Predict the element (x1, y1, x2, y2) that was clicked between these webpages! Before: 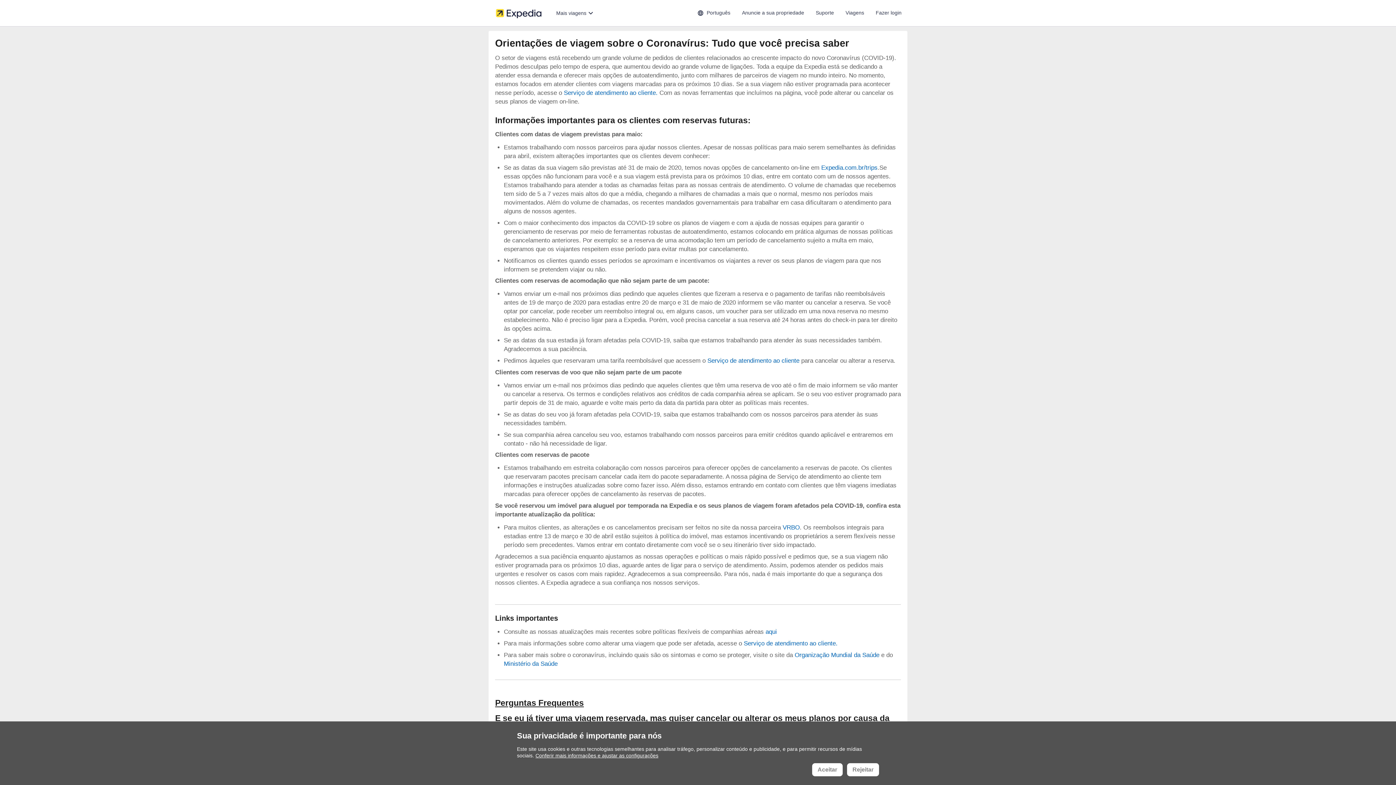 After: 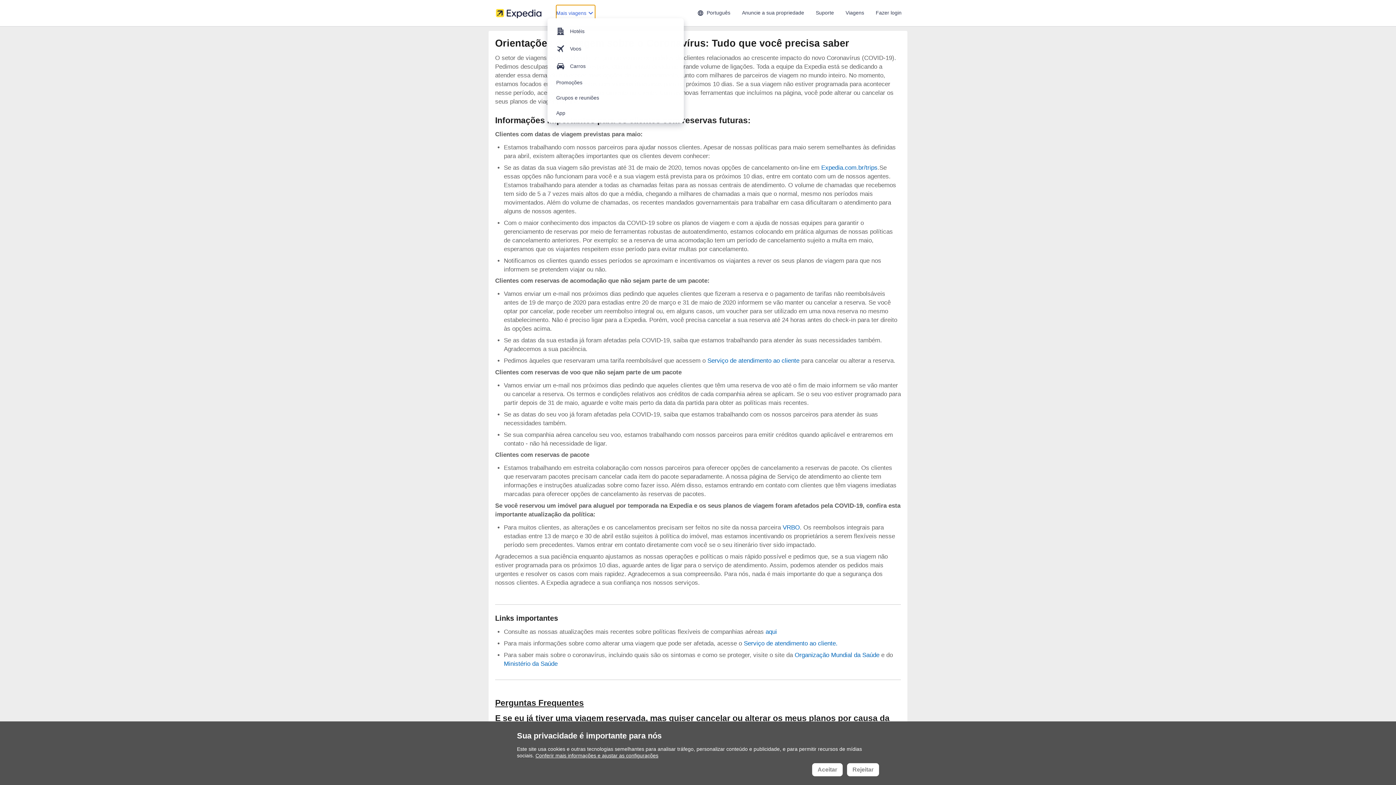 Action: bbox: (556, 5, 595, 21) label: Mais viagens